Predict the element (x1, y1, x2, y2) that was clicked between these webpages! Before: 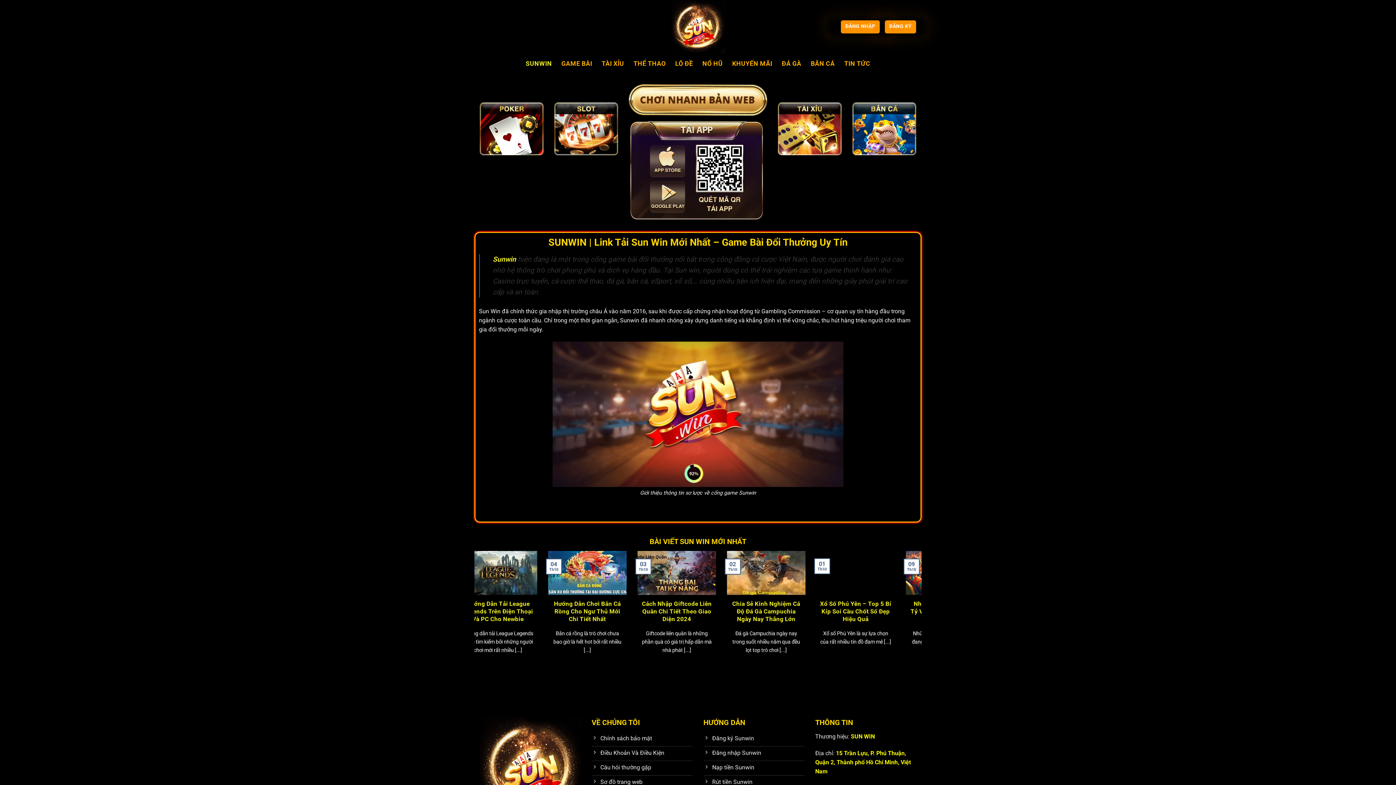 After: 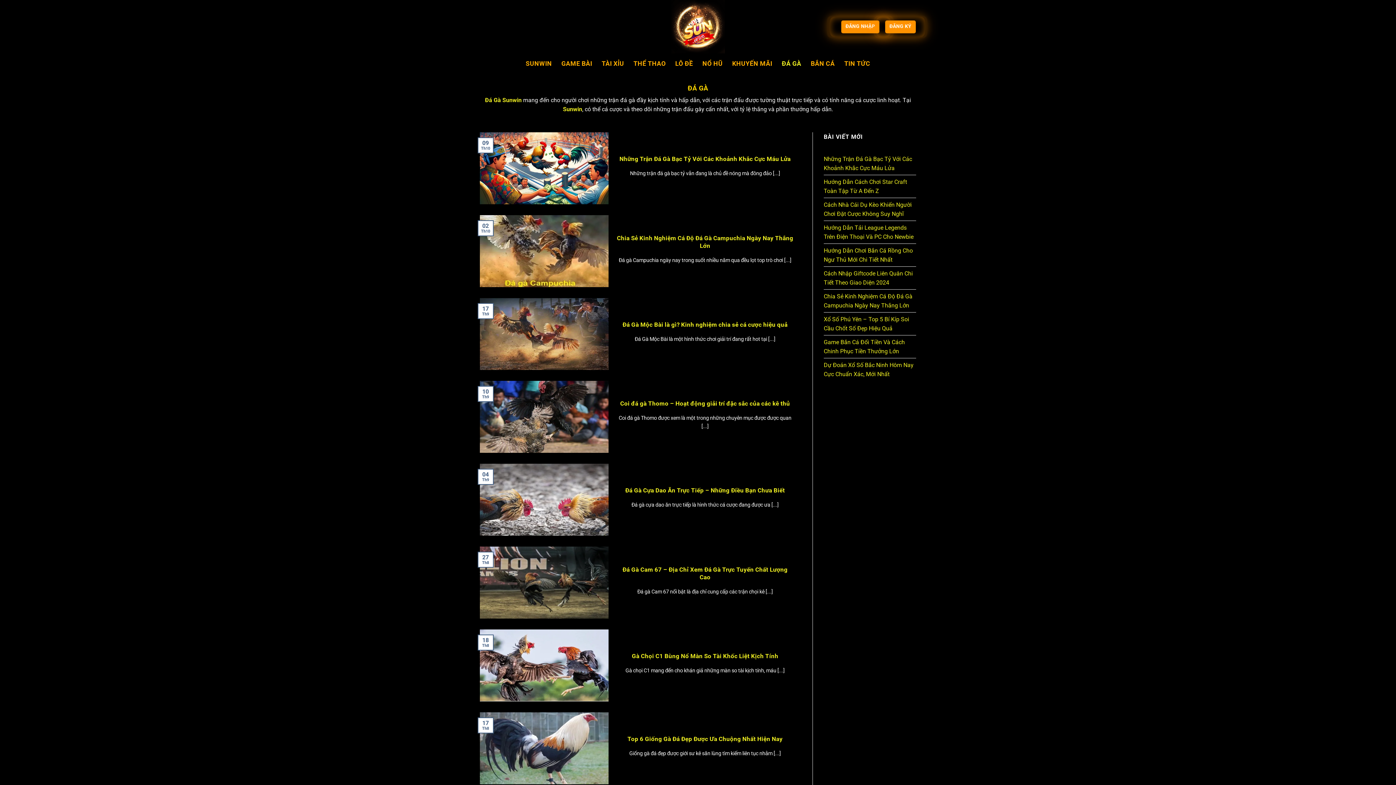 Action: bbox: (781, 56, 801, 70) label: ĐÁ GÀ